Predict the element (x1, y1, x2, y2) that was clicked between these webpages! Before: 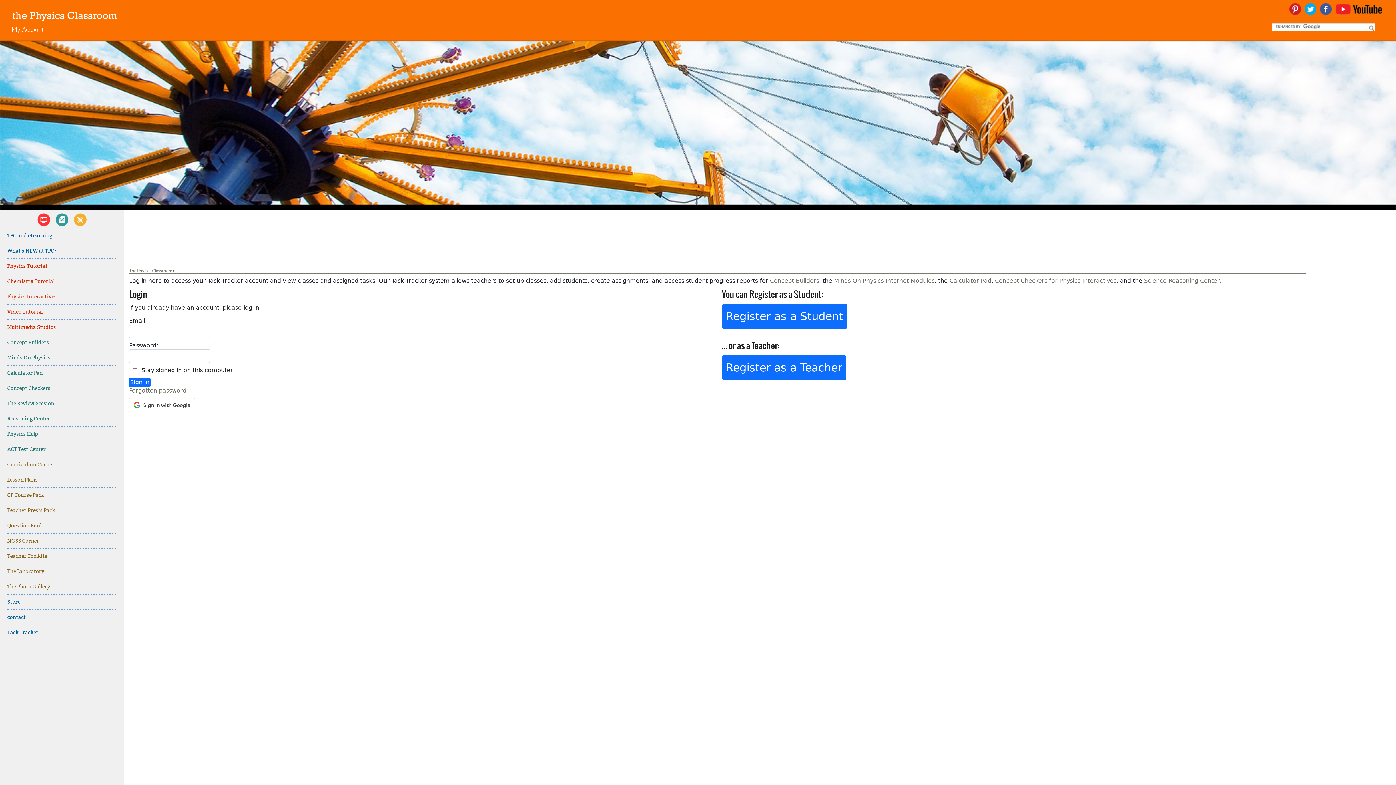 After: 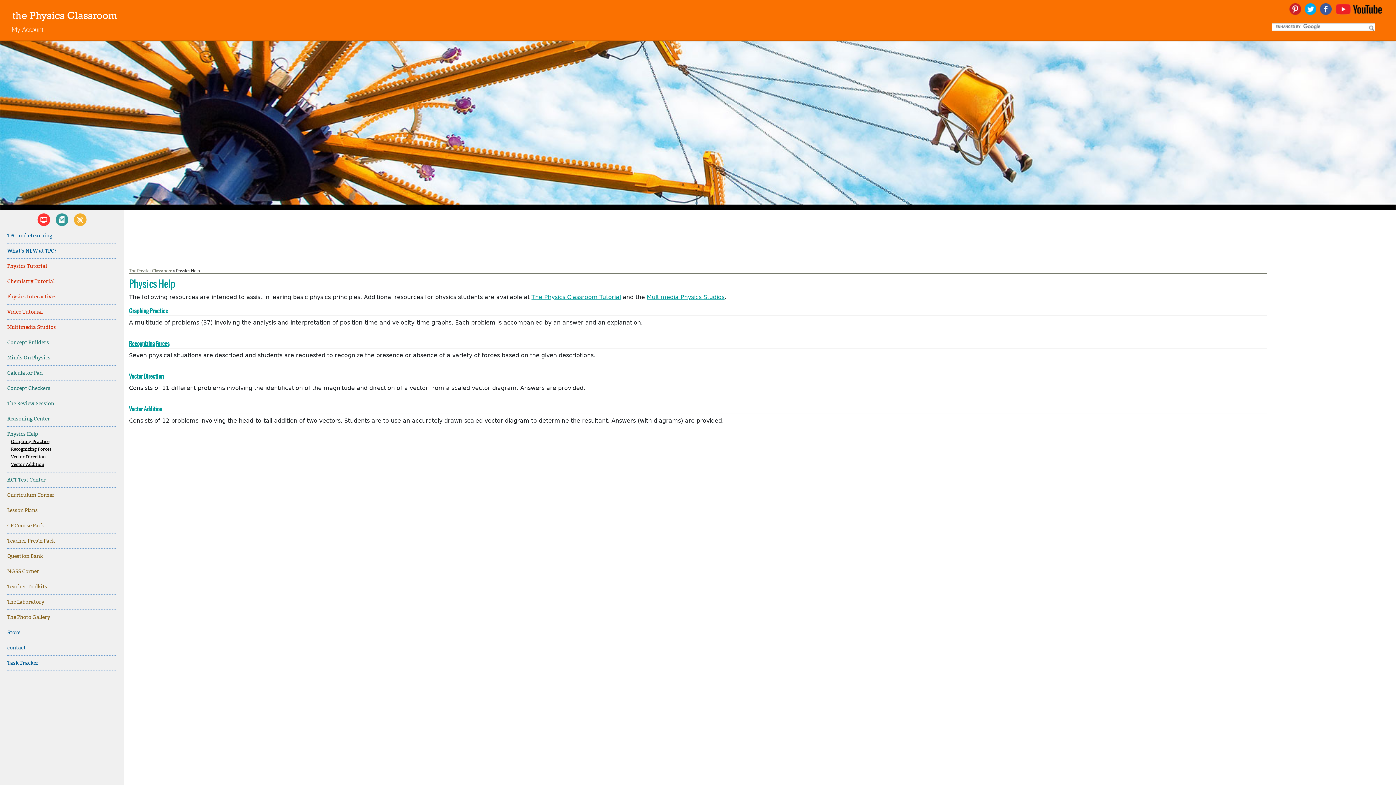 Action: bbox: (7, 426, 116, 441) label: Physics Help